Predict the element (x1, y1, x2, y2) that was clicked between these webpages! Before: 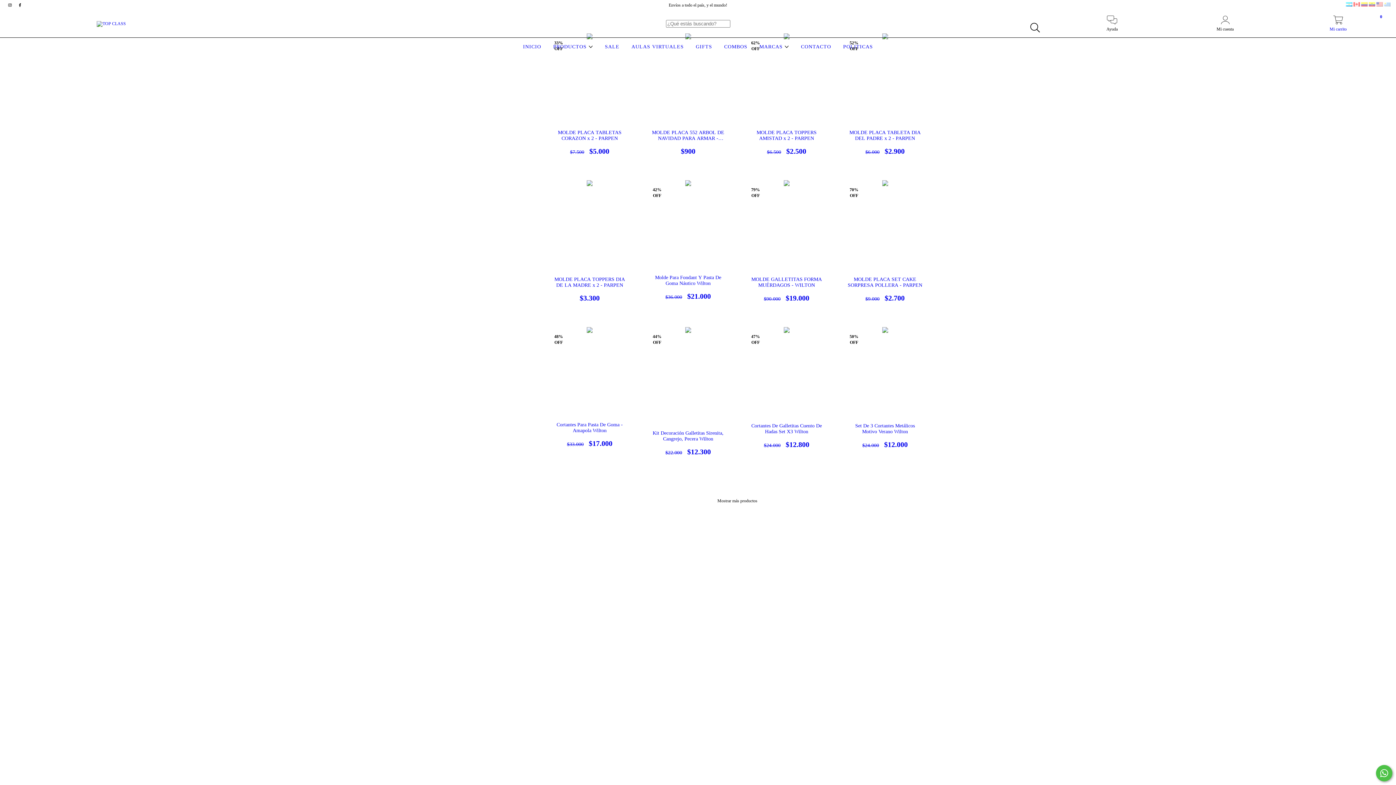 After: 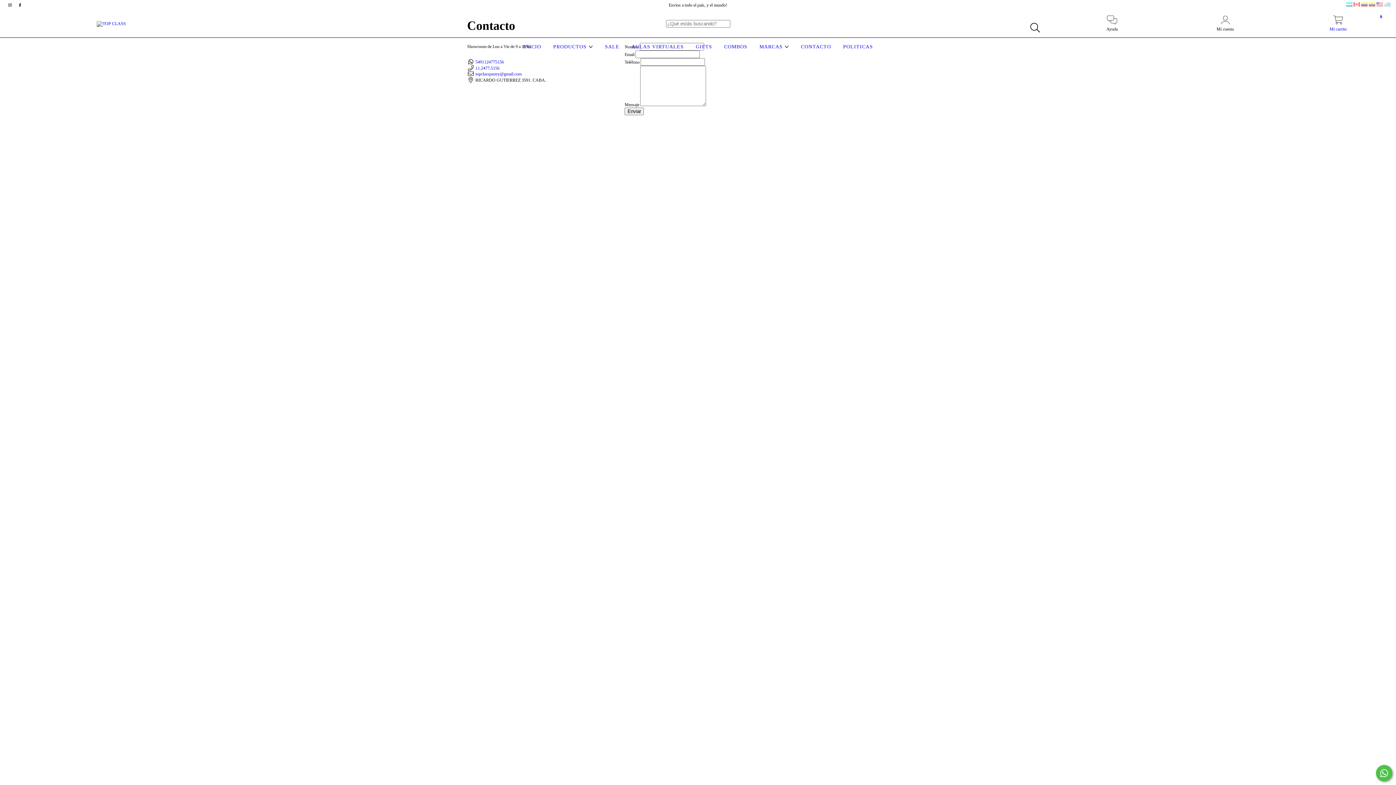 Action: label: CONTACTO bbox: (799, 44, 833, 49)